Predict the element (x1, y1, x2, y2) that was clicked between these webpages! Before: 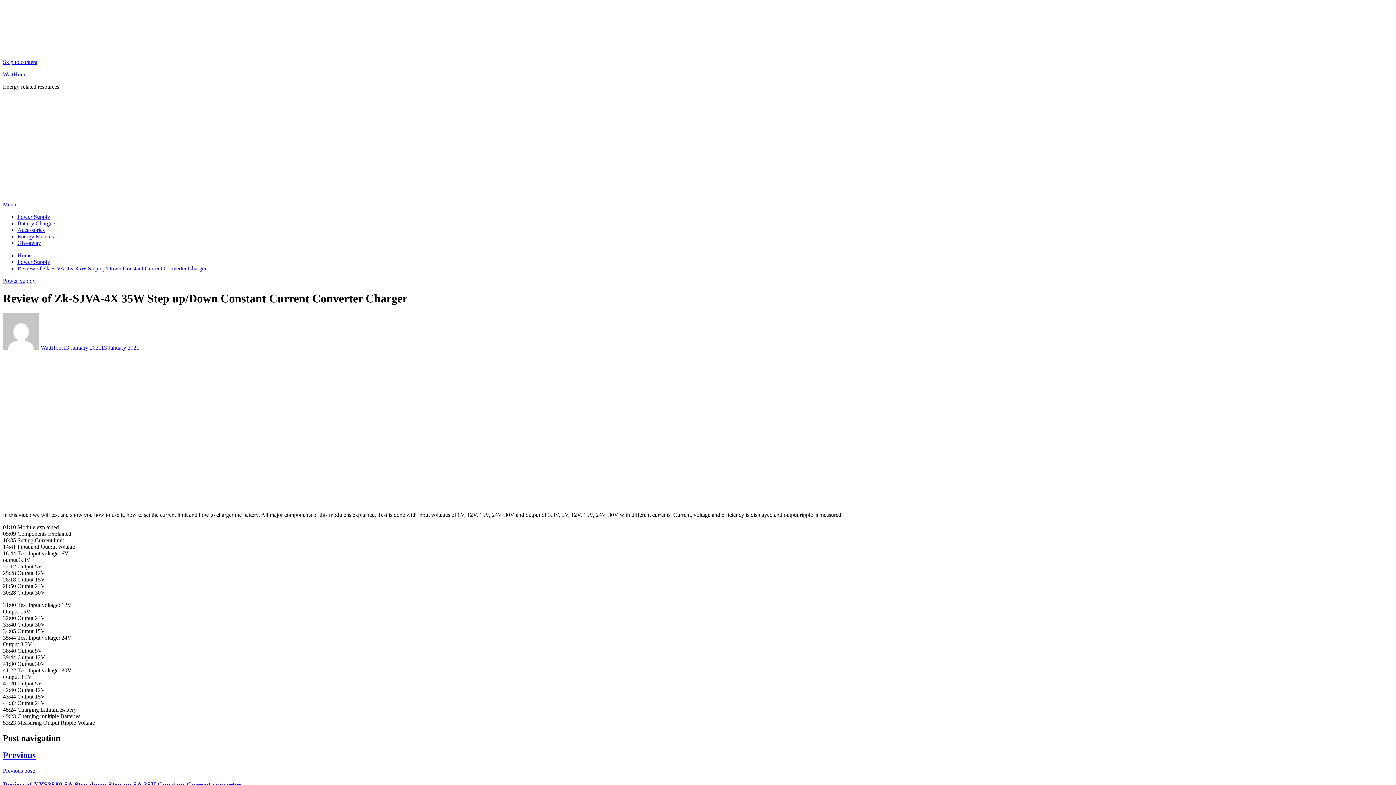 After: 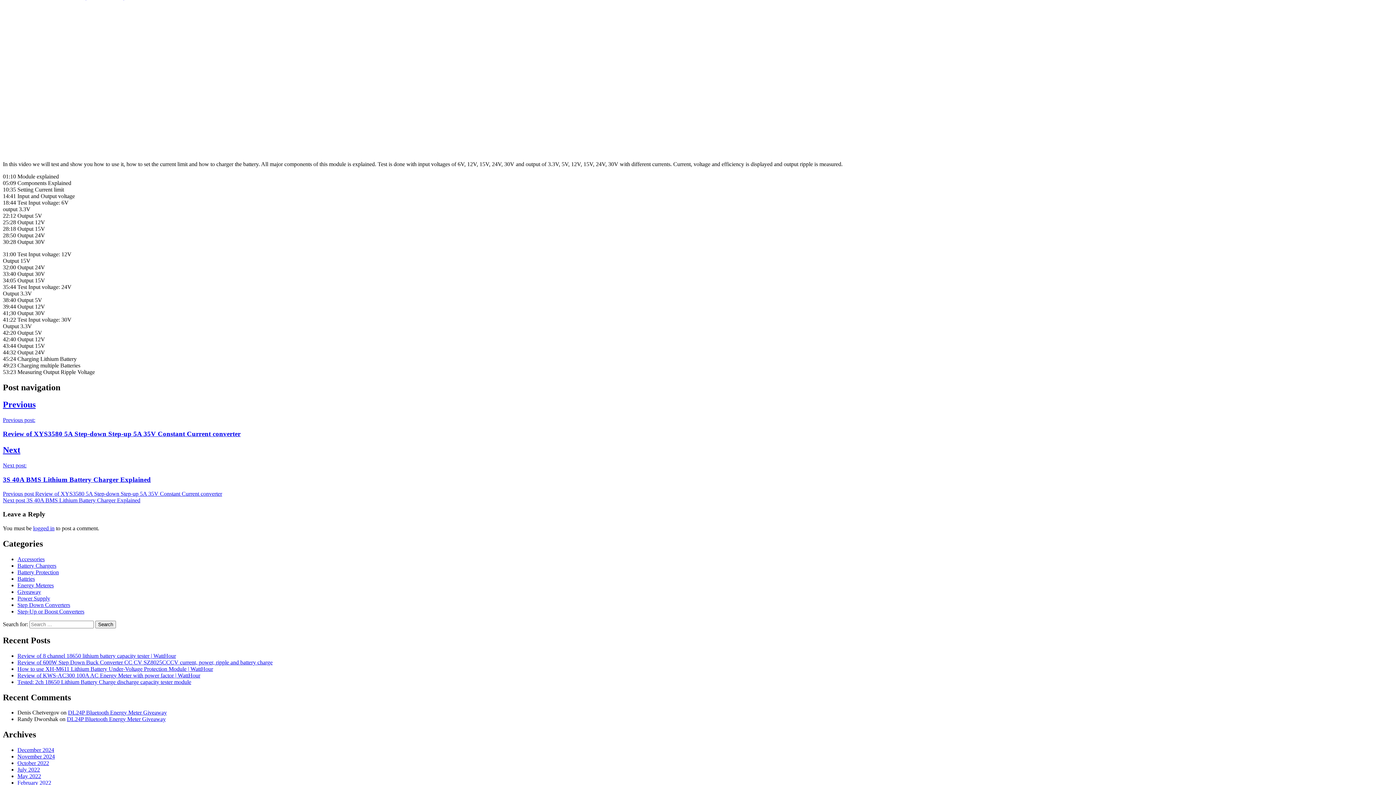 Action: bbox: (2, 58, 37, 65) label: Skip to content